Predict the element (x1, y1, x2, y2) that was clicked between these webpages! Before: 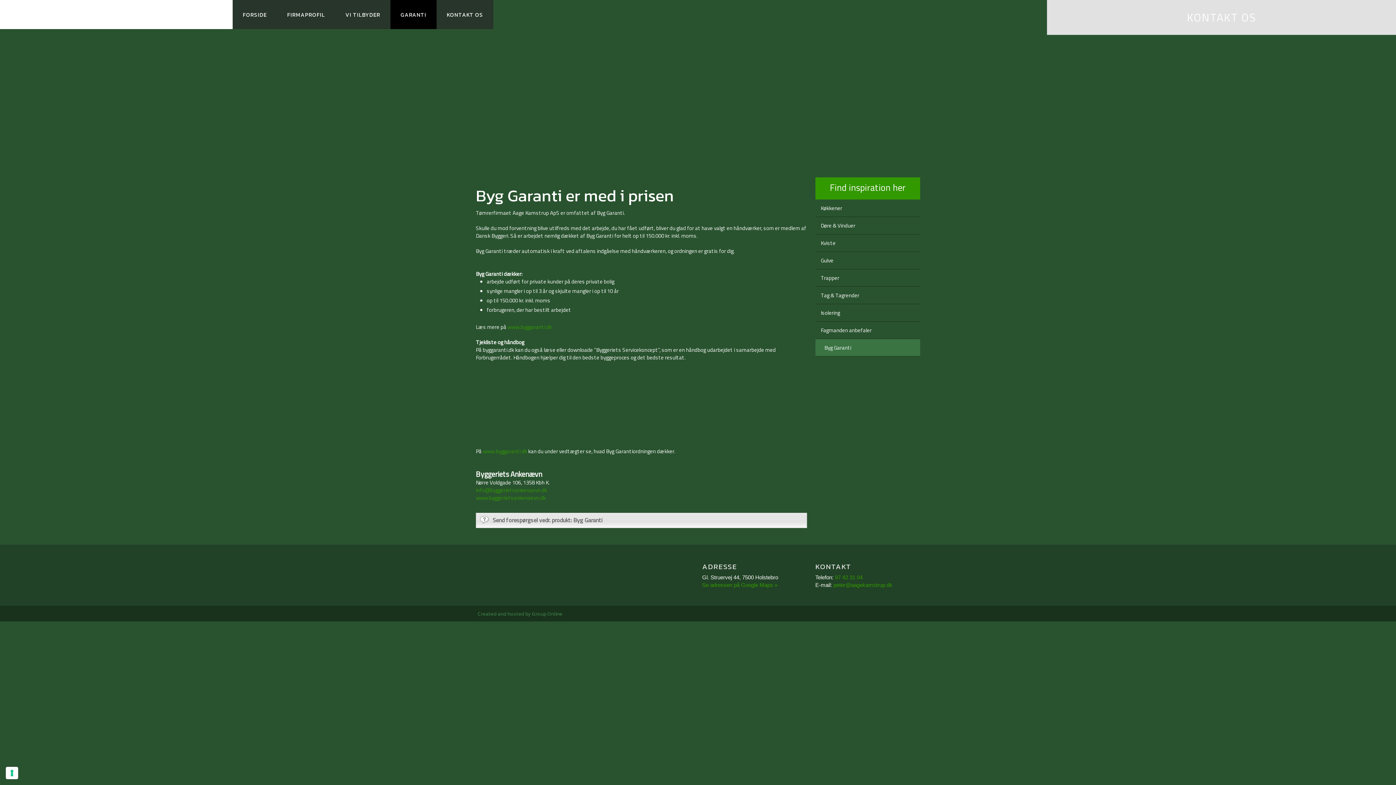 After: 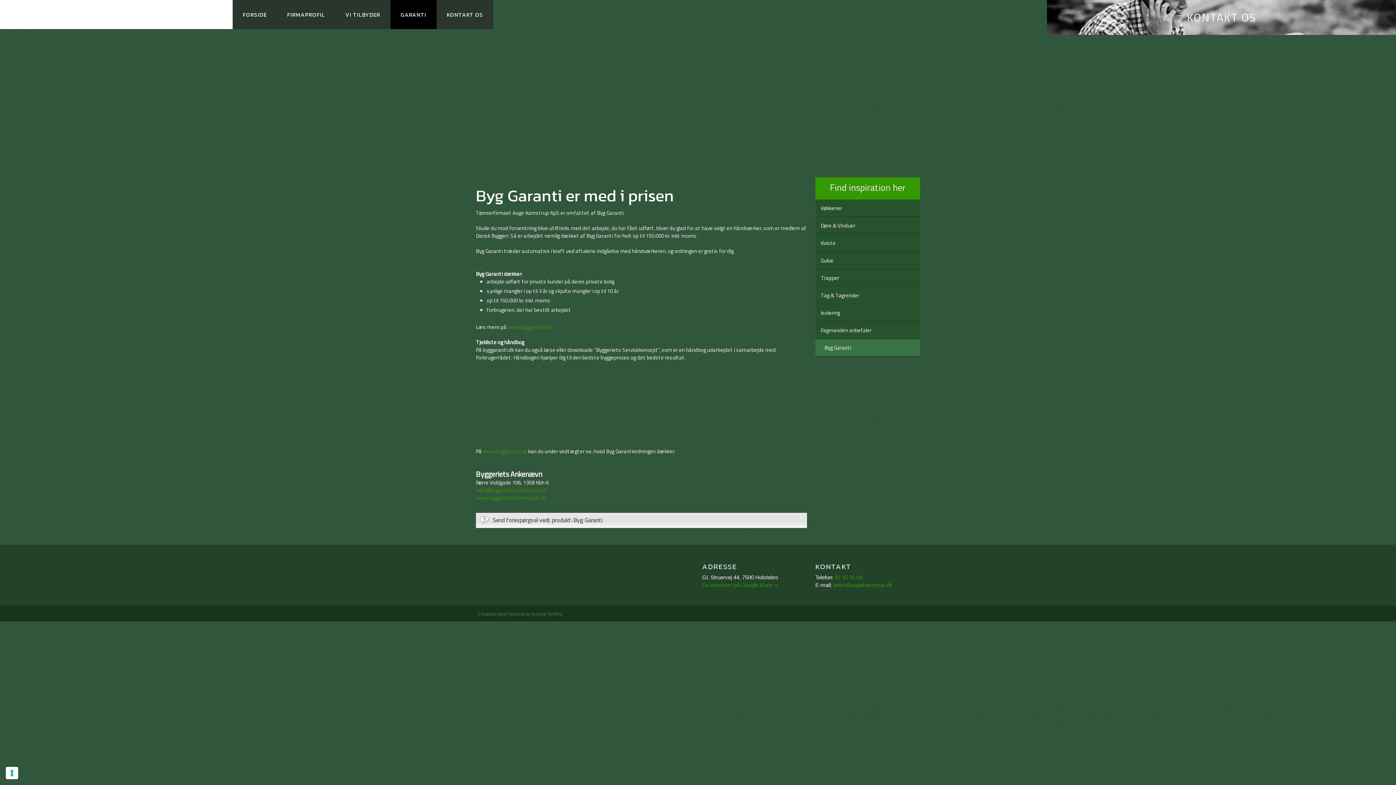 Action: bbox: (390, 0, 436, 29) label: GARANTI